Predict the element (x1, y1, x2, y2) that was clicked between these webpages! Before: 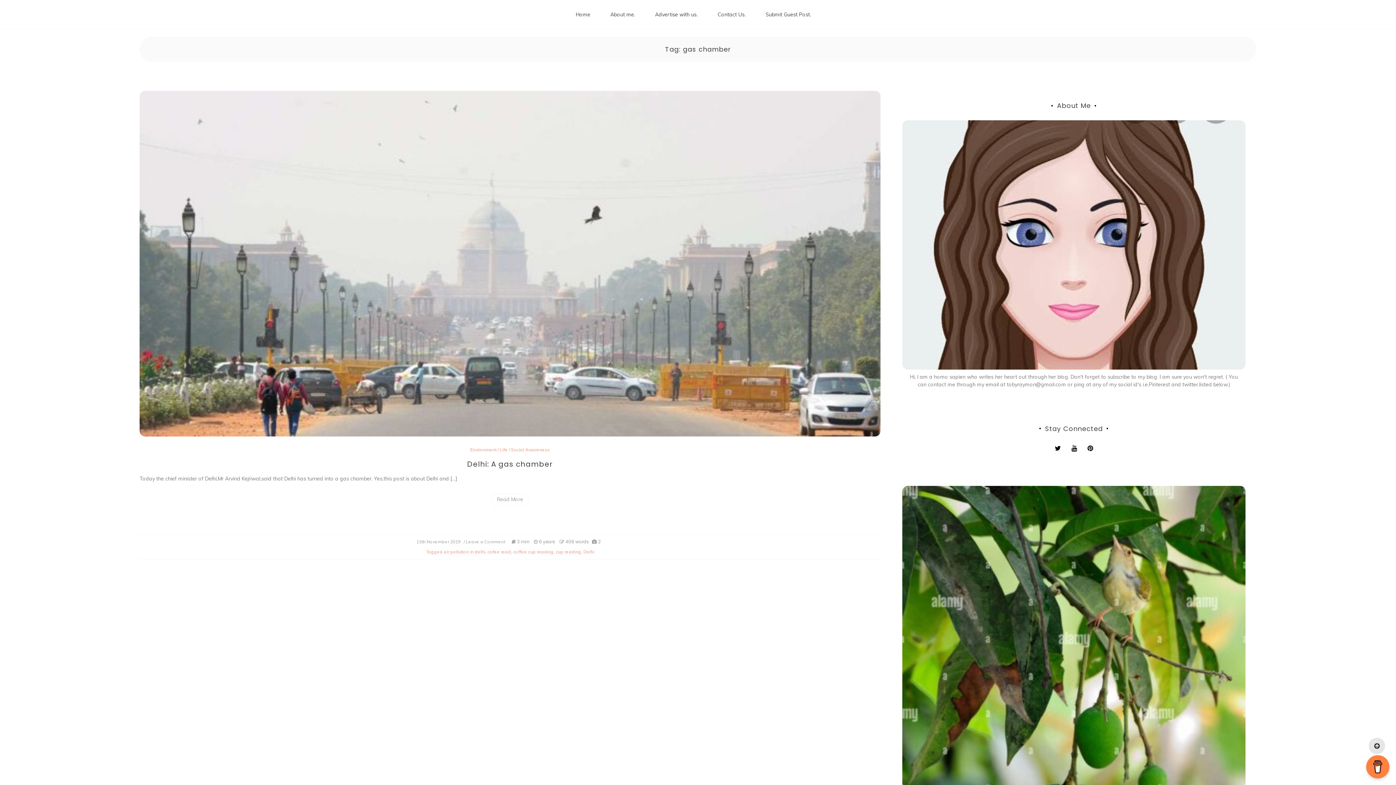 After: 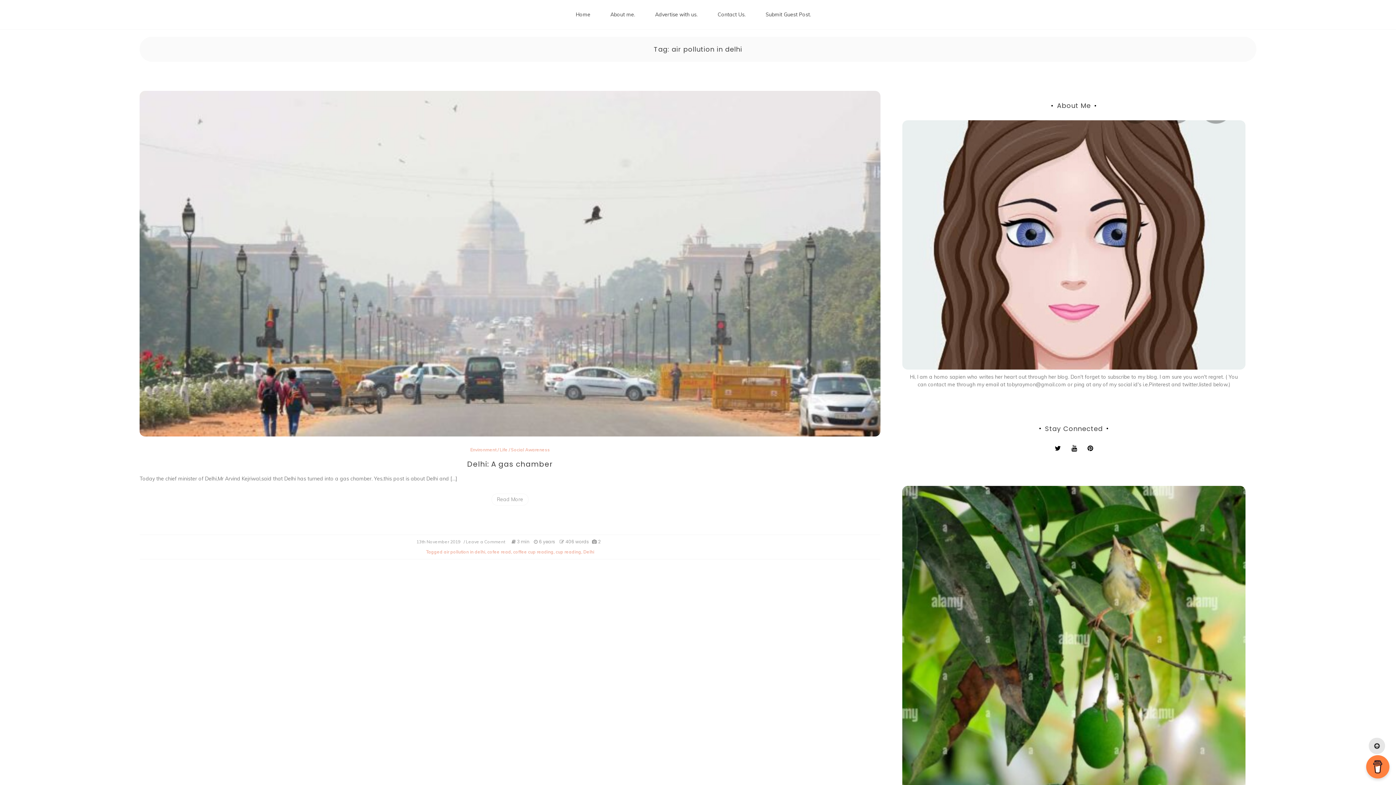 Action: label: air pollution in delhi bbox: (443, 549, 485, 554)